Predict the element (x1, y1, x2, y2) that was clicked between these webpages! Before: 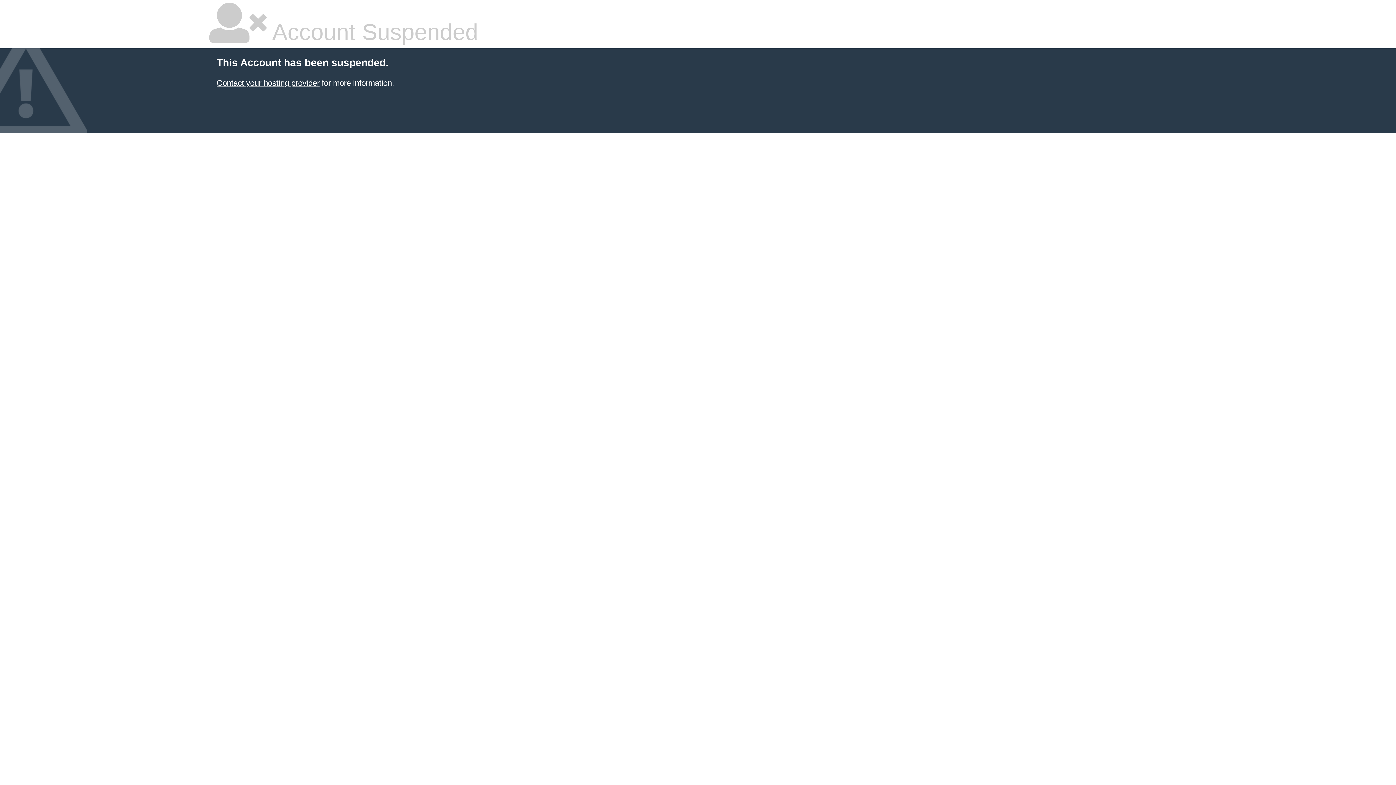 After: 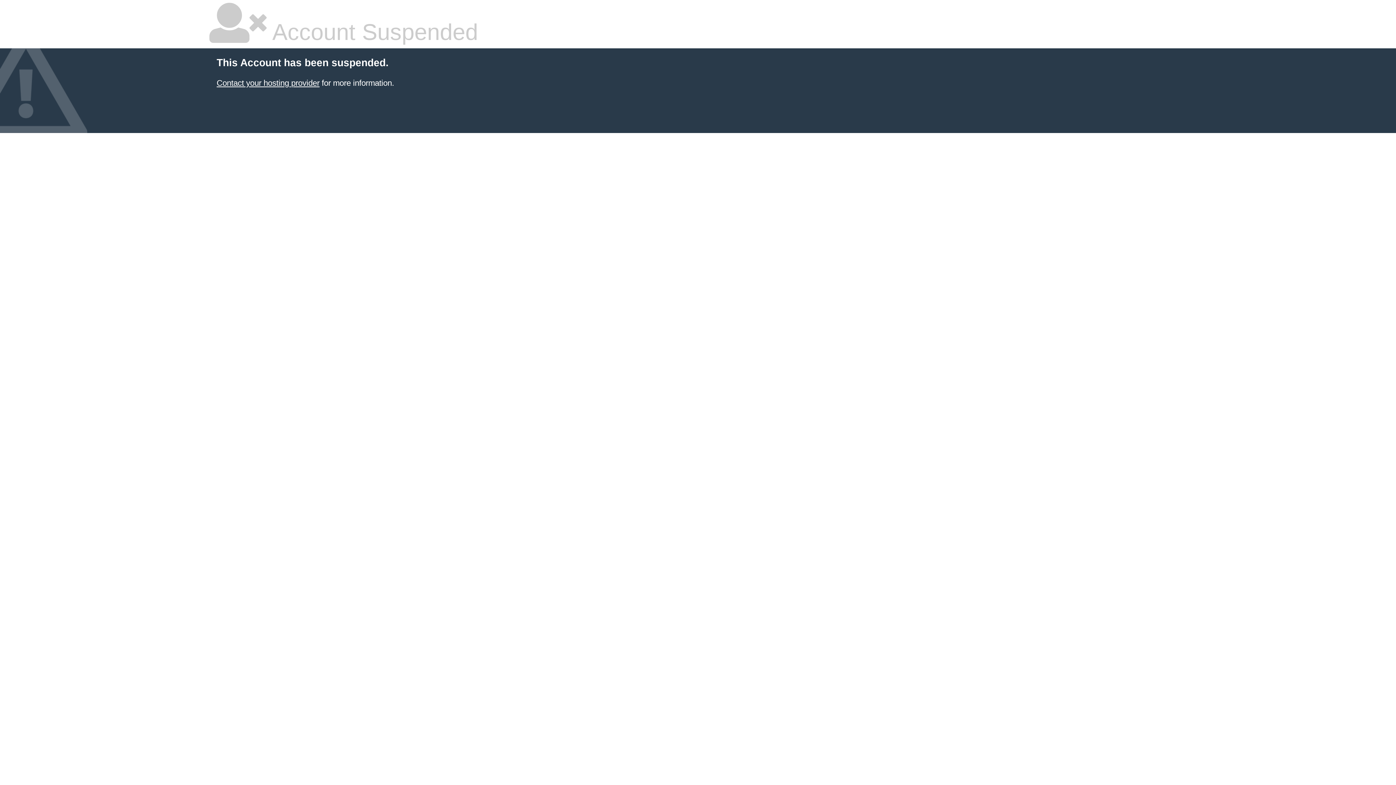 Action: bbox: (216, 78, 319, 87) label: Contact your hosting provider